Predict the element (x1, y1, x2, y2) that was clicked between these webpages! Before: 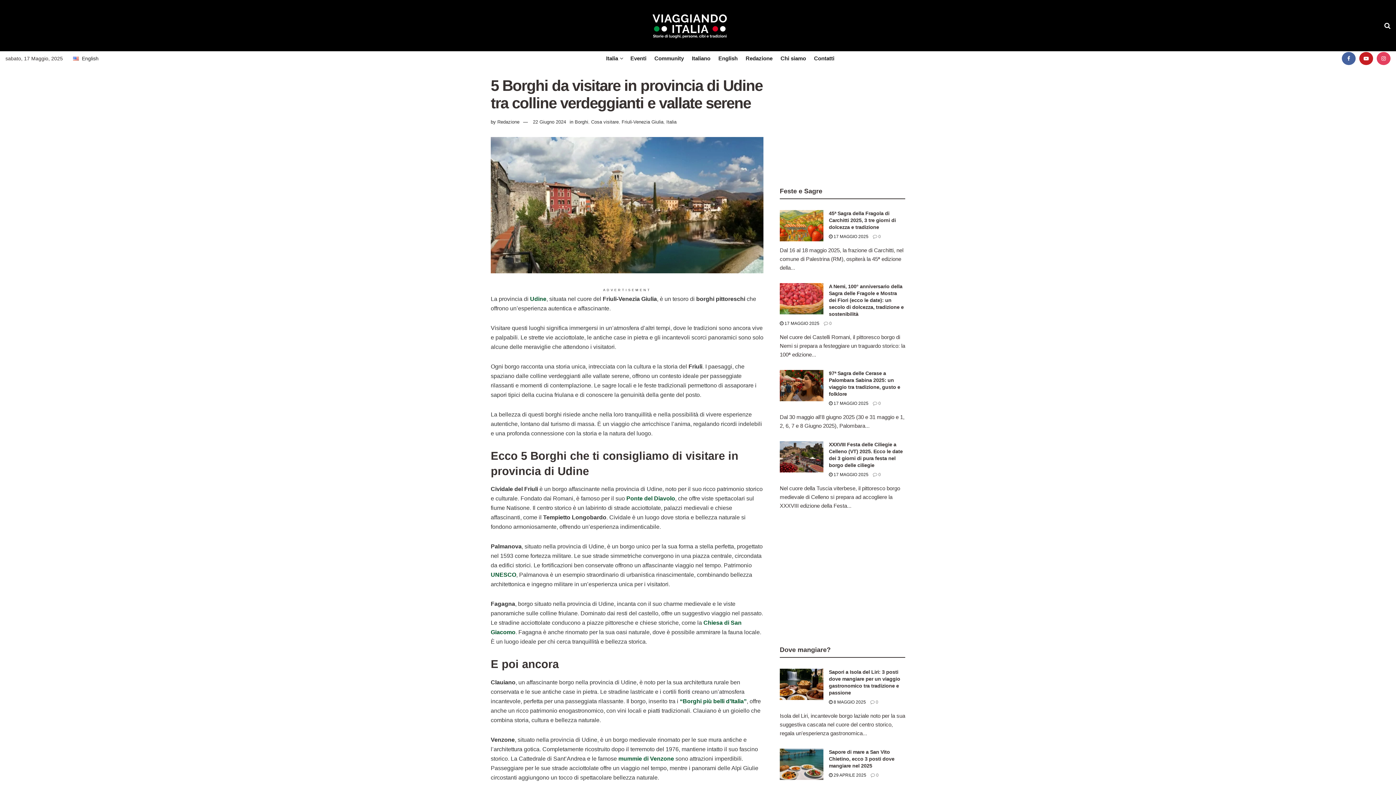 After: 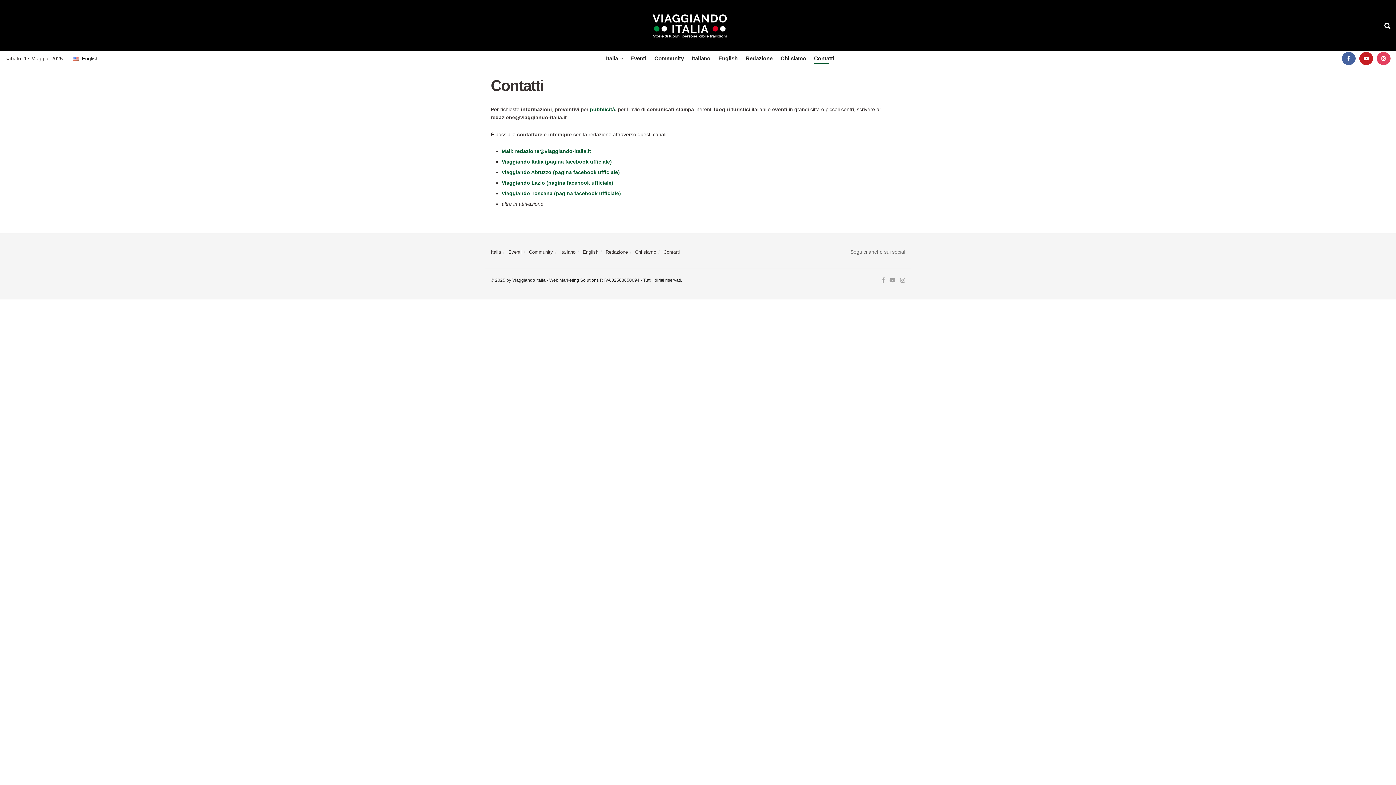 Action: label: Contatti bbox: (814, 53, 834, 63)